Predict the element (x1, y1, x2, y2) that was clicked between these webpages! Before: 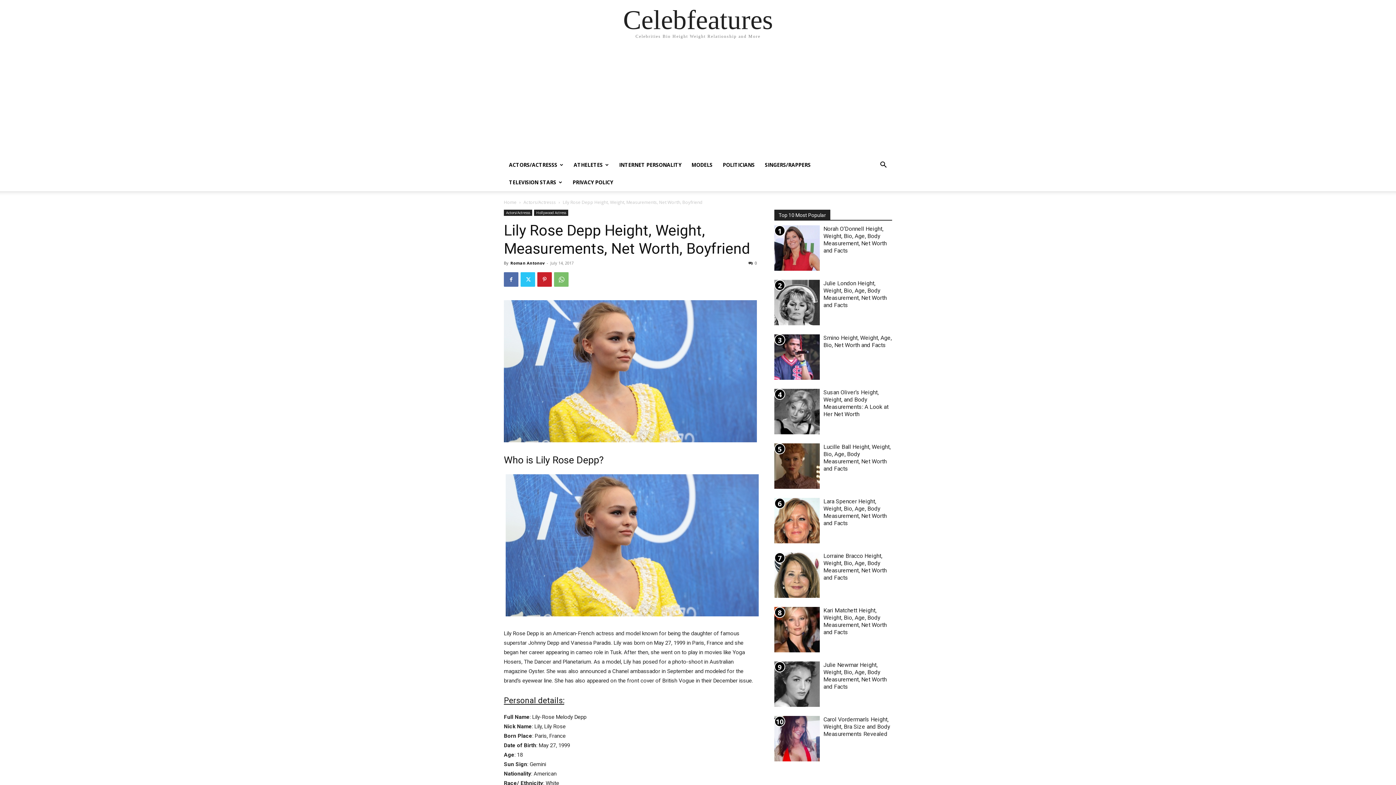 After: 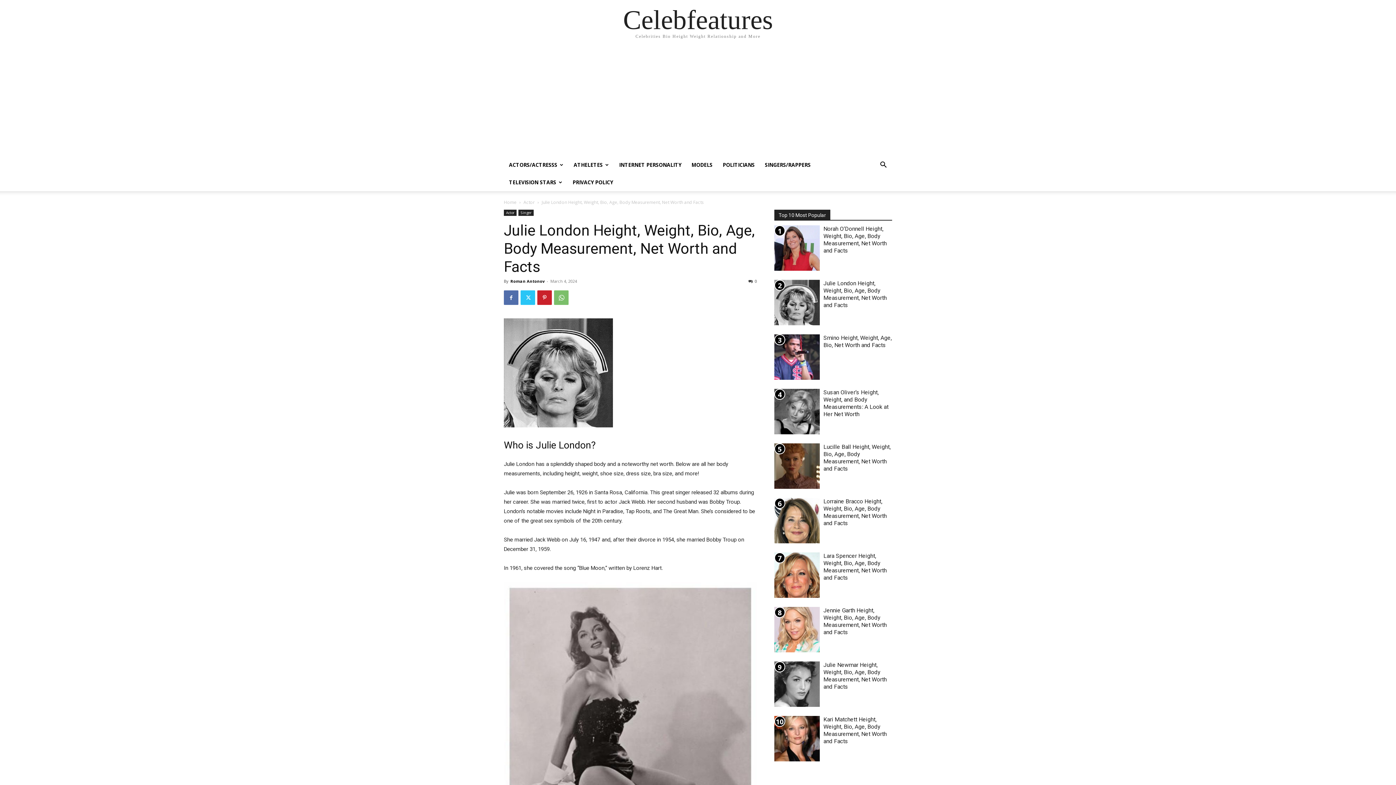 Action: label: 2 bbox: (774, 280, 820, 325)